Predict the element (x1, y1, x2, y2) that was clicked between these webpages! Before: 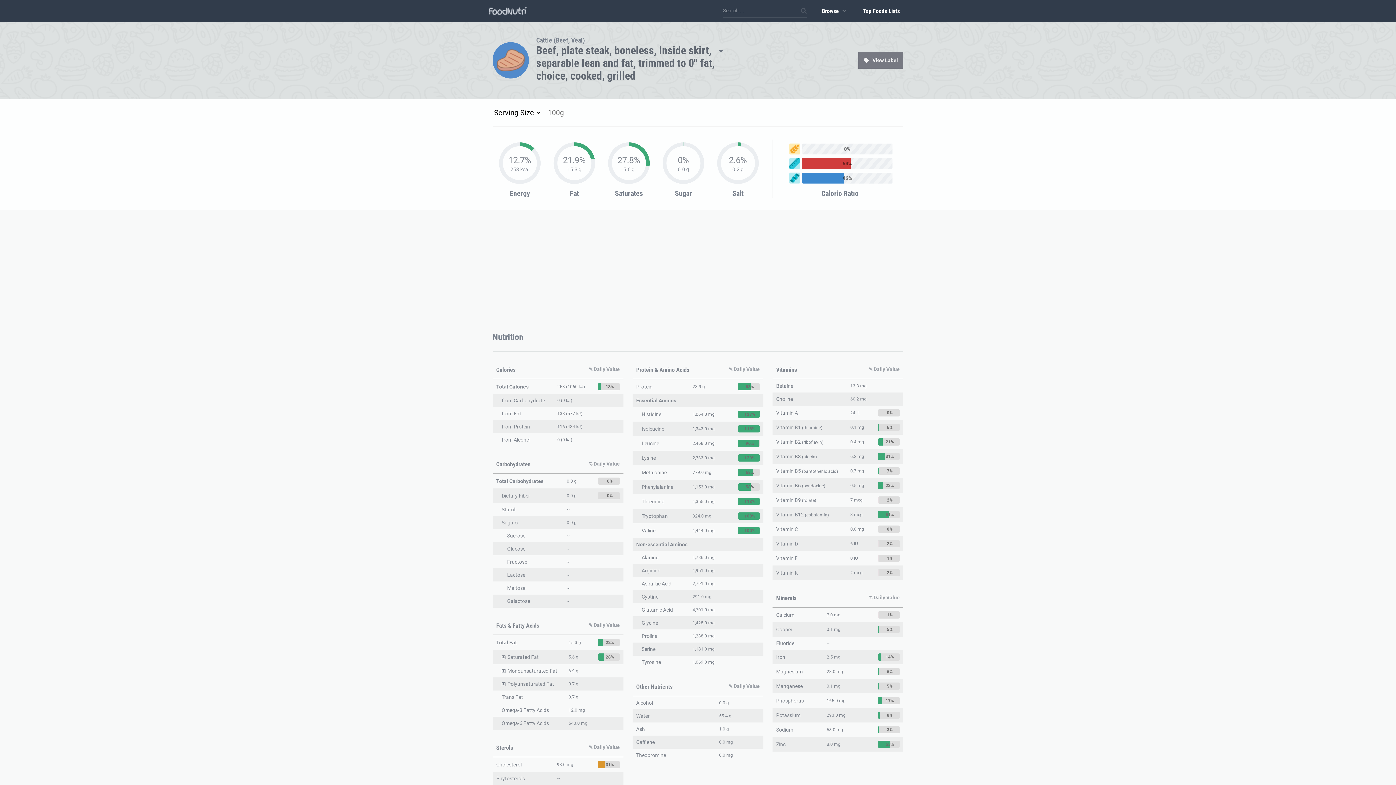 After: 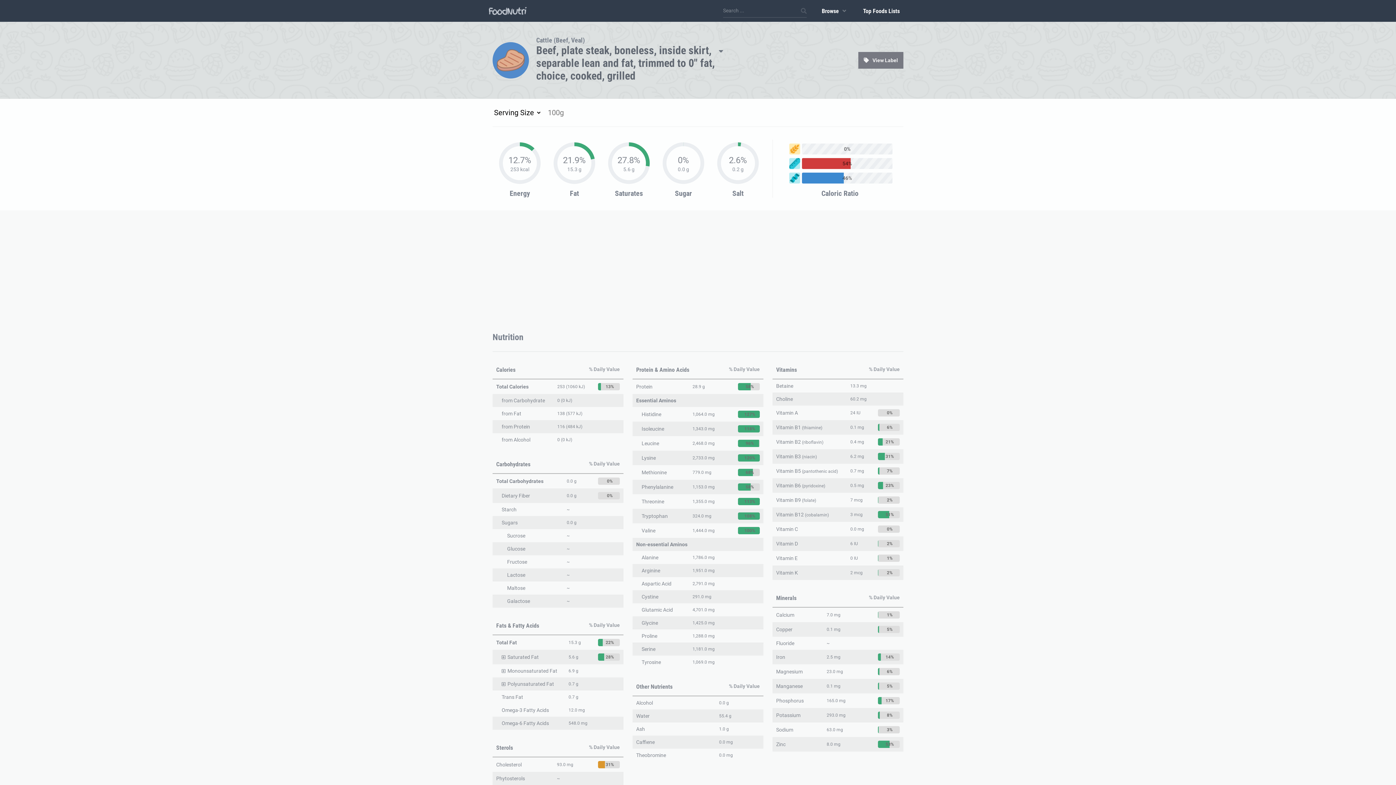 Action: bbox: (801, 7, 806, 14)